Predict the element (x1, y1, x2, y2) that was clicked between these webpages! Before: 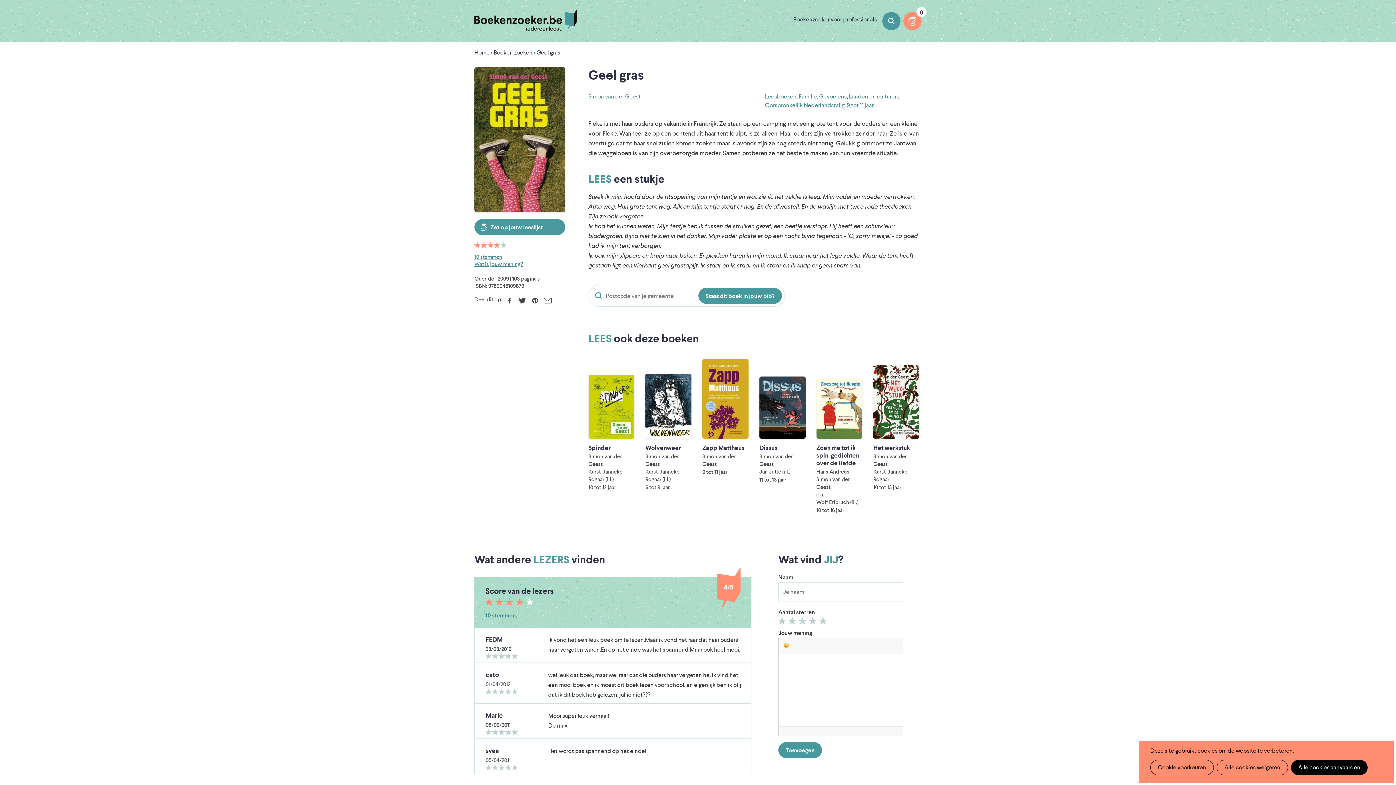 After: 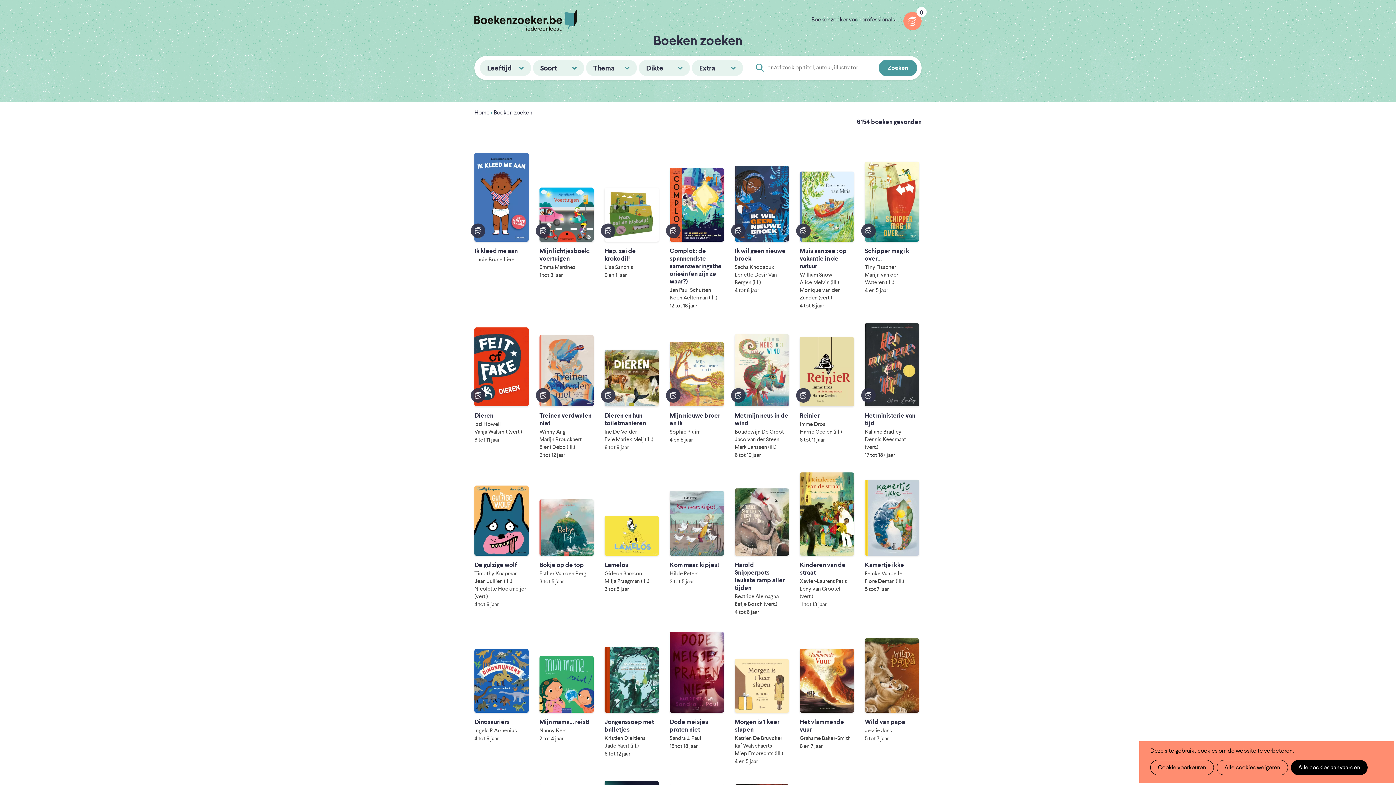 Action: bbox: (493, 48, 532, 56) label: Boeken zoeken